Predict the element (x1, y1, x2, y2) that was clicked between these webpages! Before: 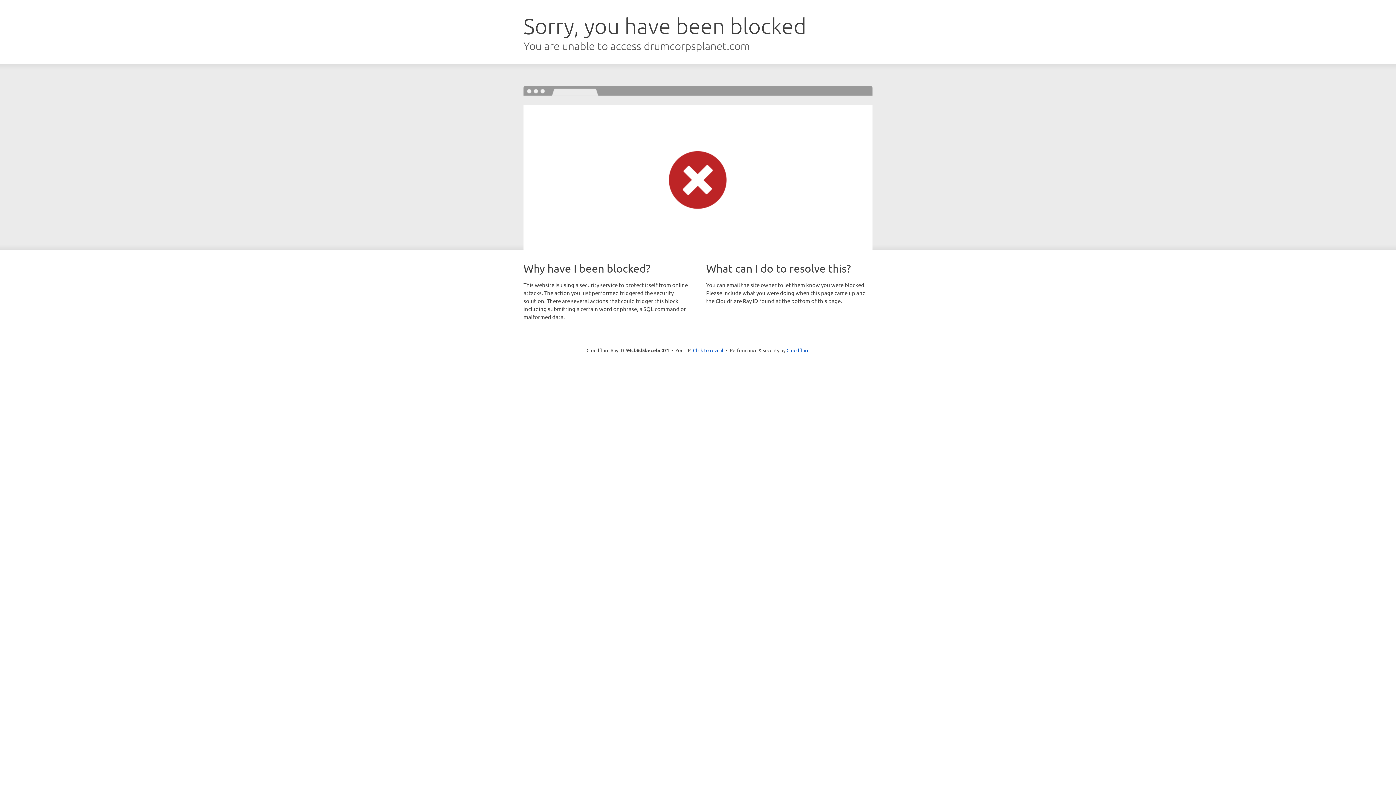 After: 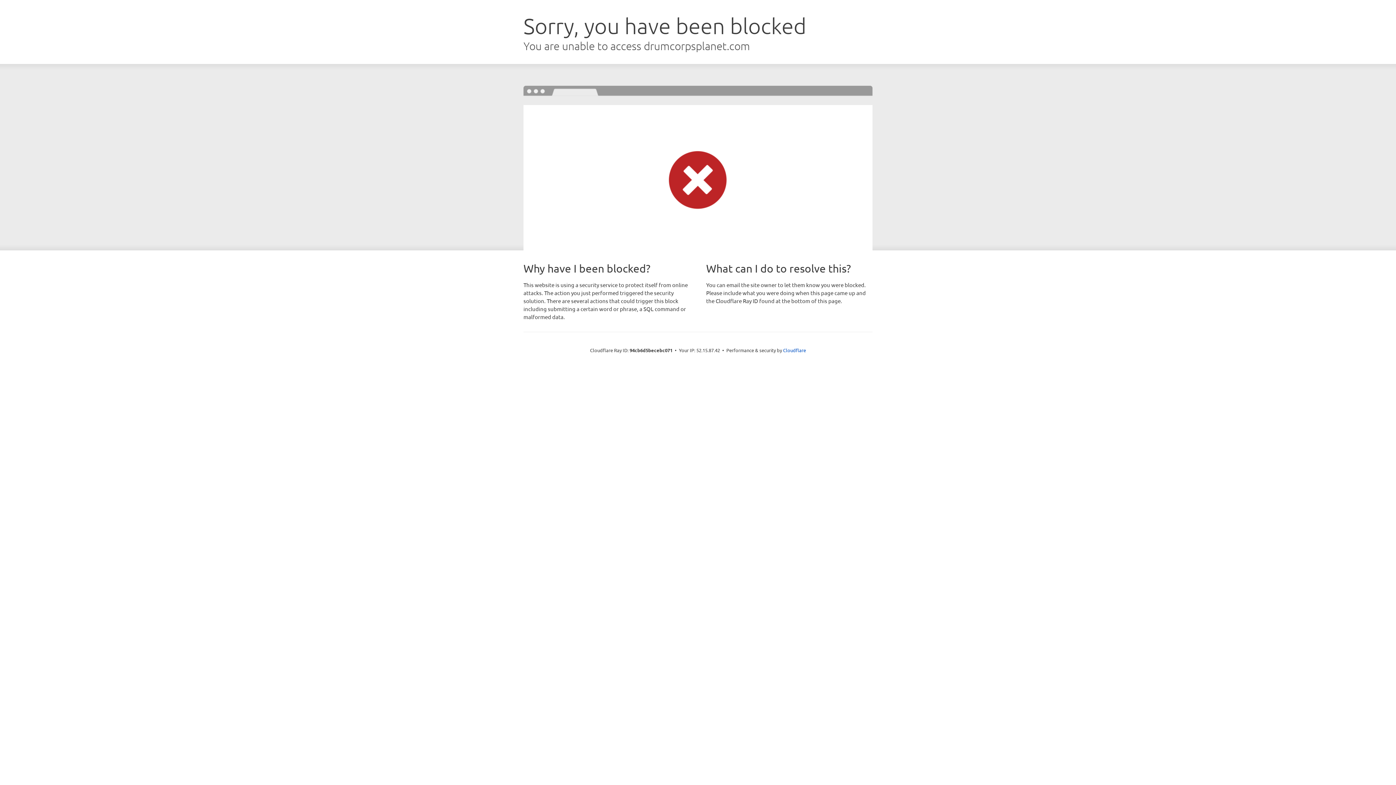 Action: bbox: (693, 346, 723, 353) label: Click to reveal